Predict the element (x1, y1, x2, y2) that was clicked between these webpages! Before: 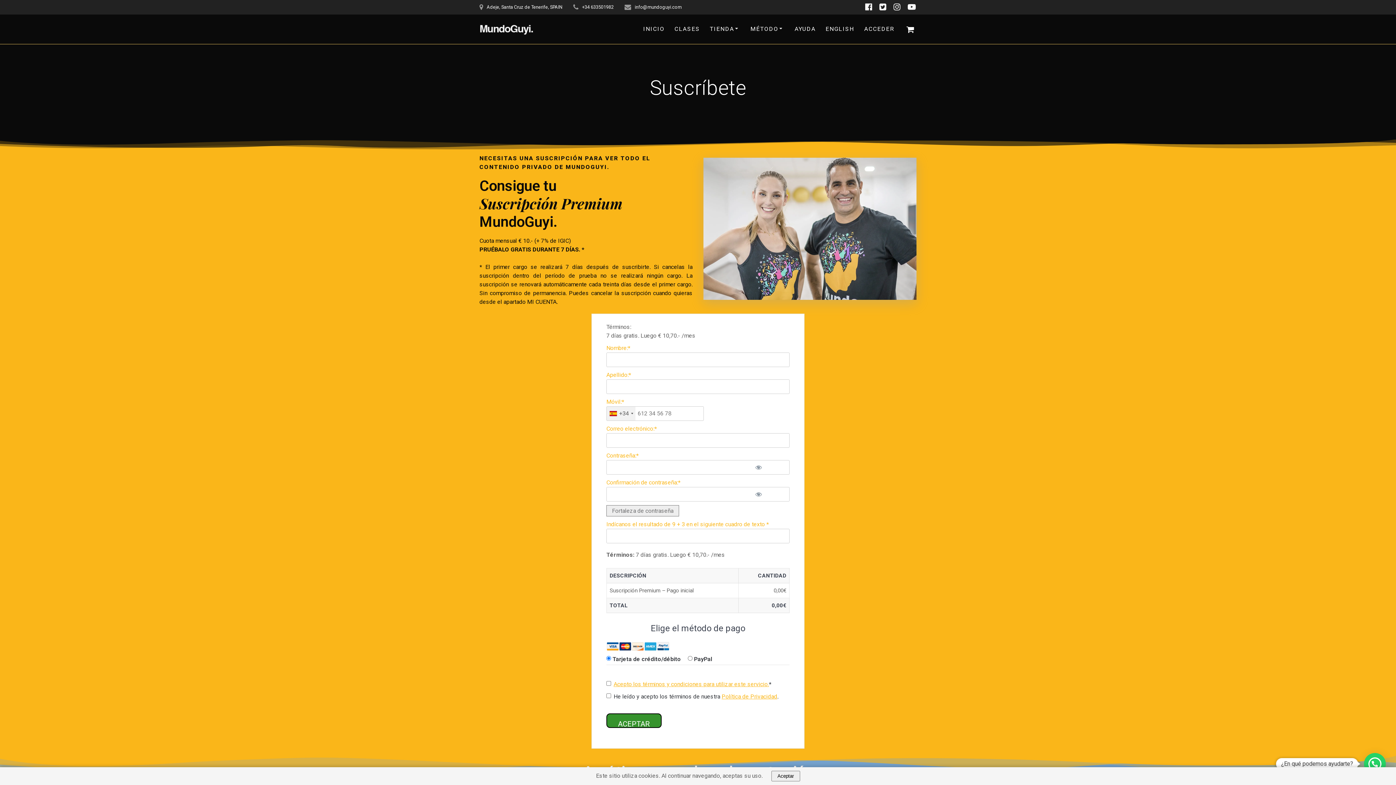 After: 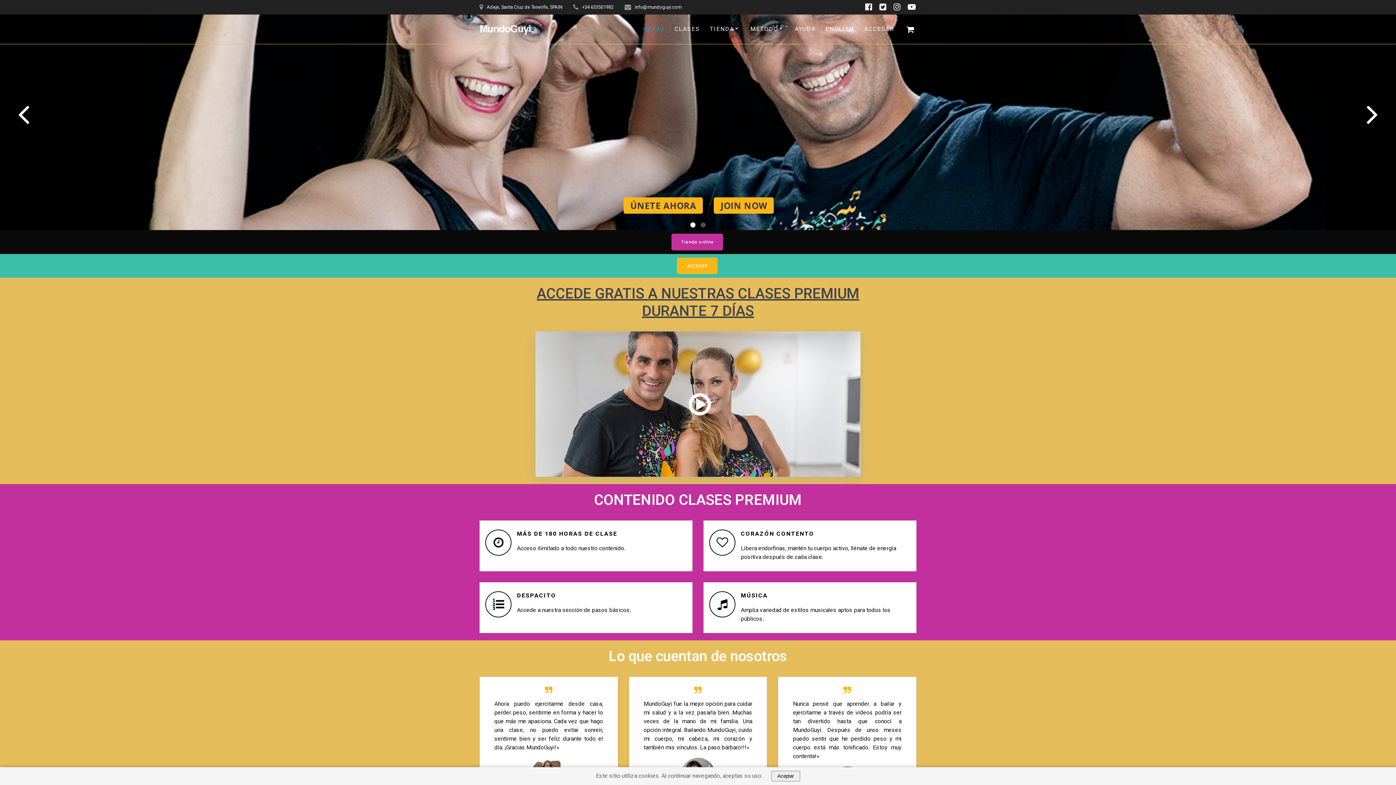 Action: bbox: (479, 23, 534, 34)